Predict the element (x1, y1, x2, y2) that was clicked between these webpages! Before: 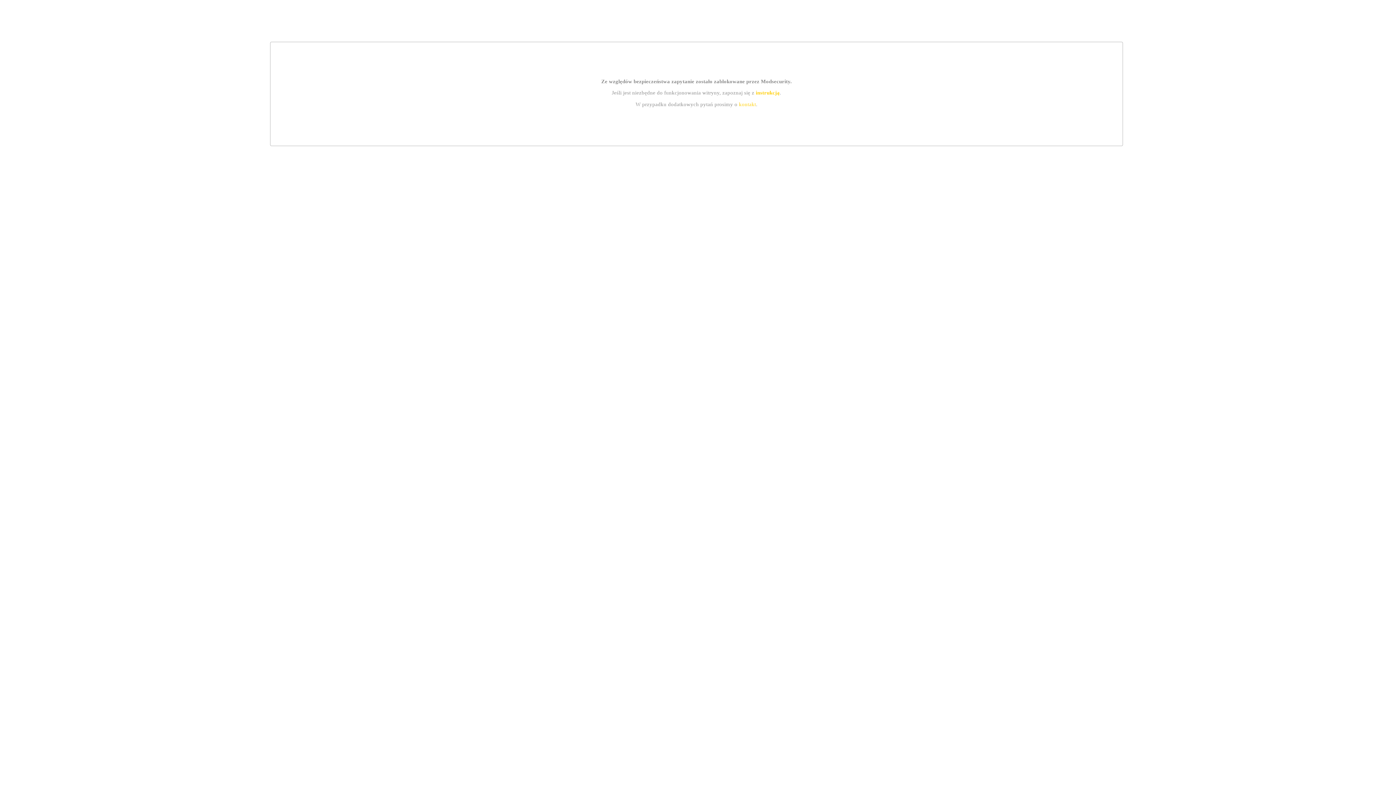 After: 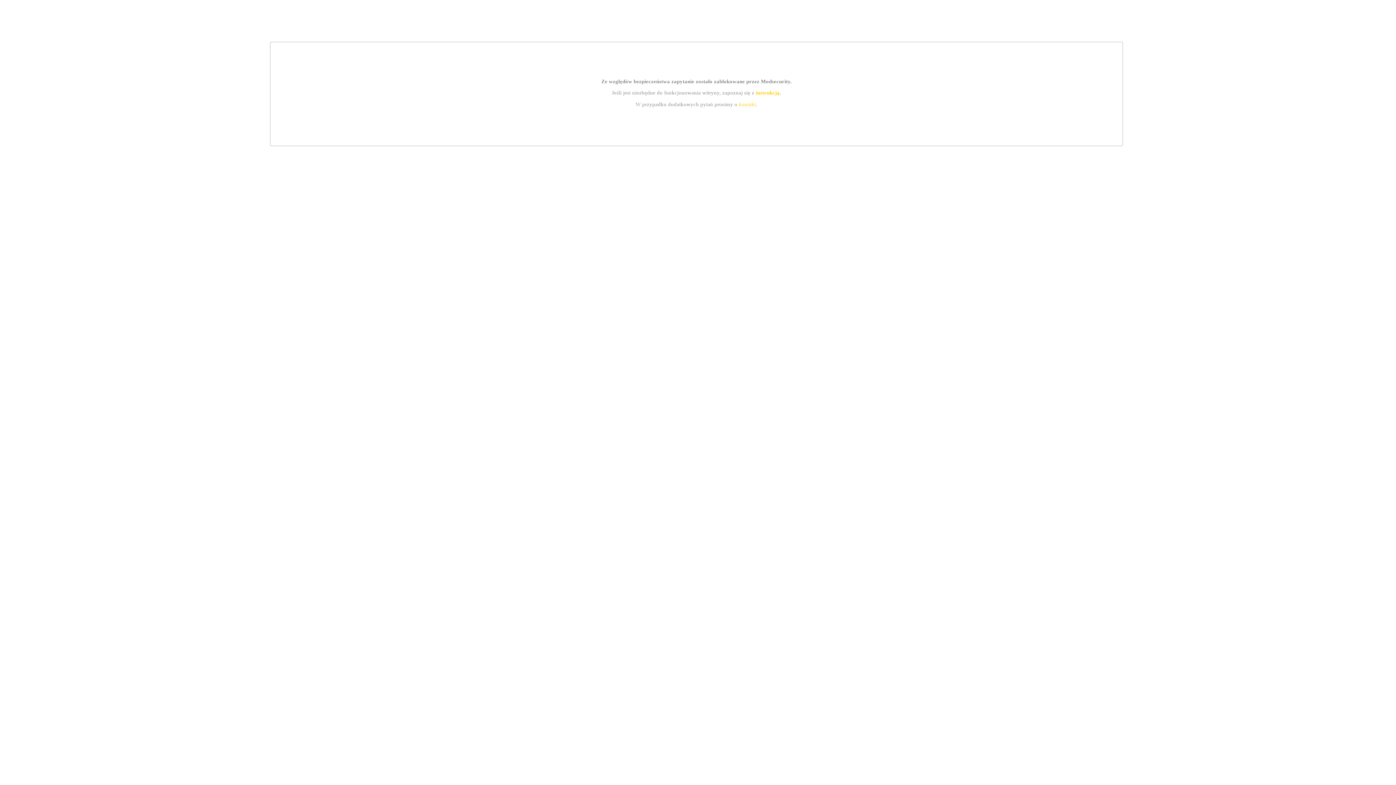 Action: label: instrukcją bbox: (755, 89, 779, 95)